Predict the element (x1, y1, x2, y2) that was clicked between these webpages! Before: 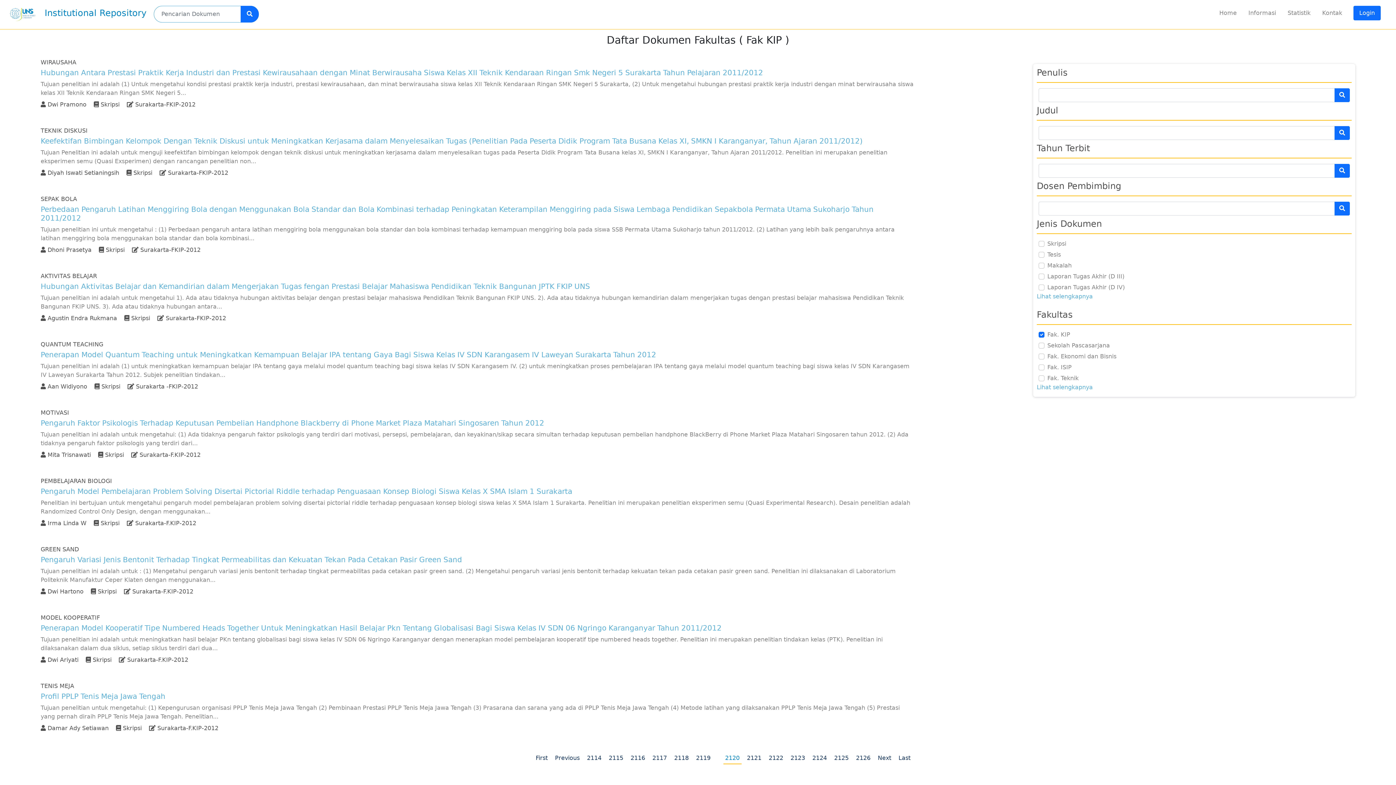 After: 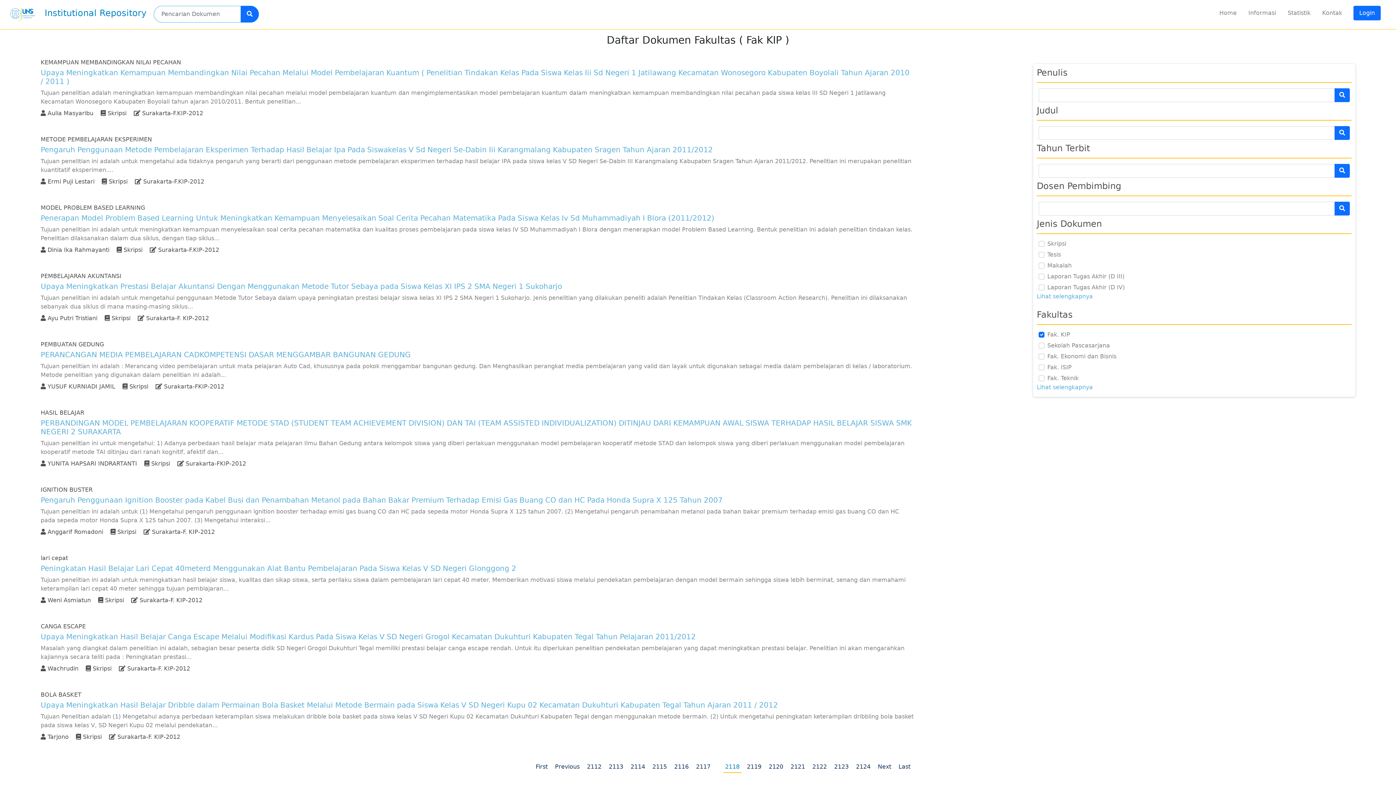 Action: bbox: (674, 754, 688, 761) label: 2118